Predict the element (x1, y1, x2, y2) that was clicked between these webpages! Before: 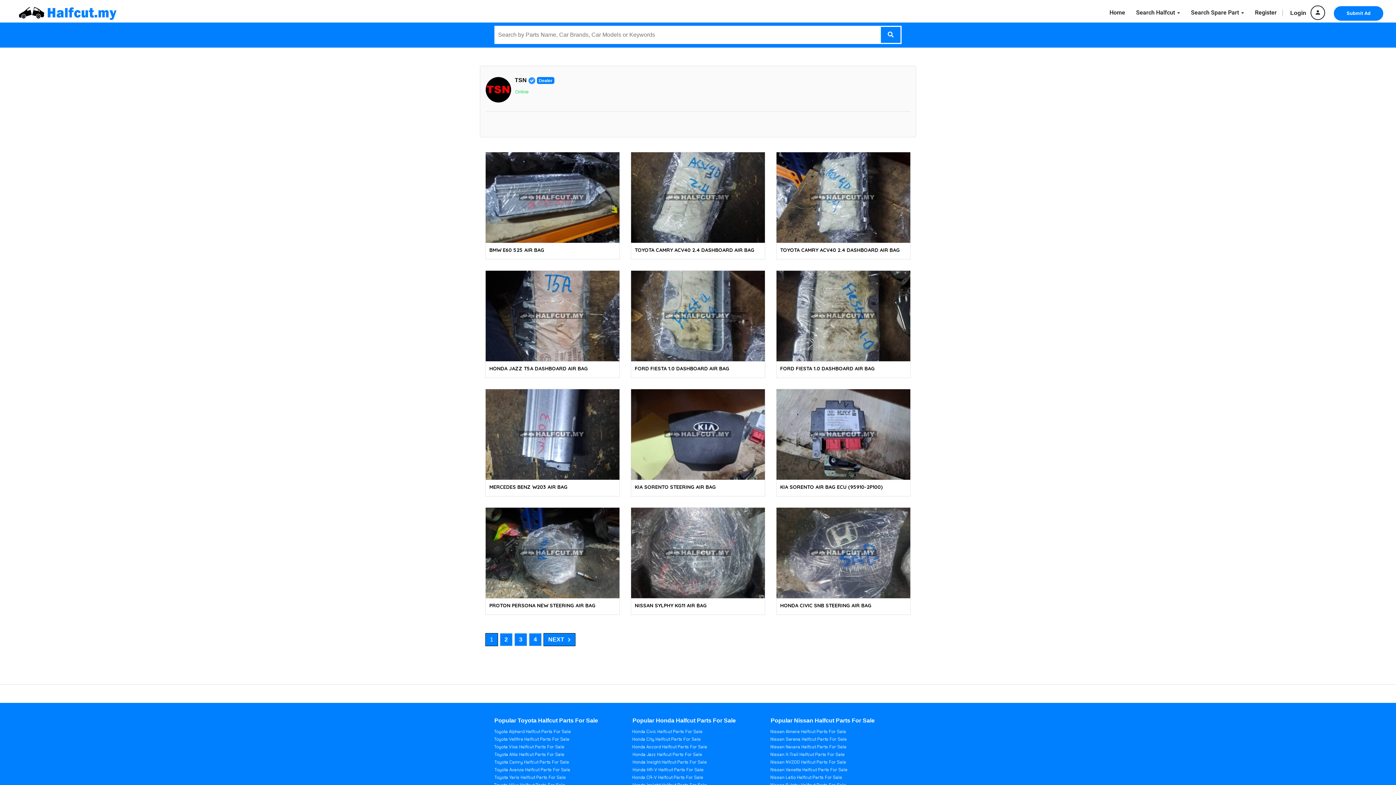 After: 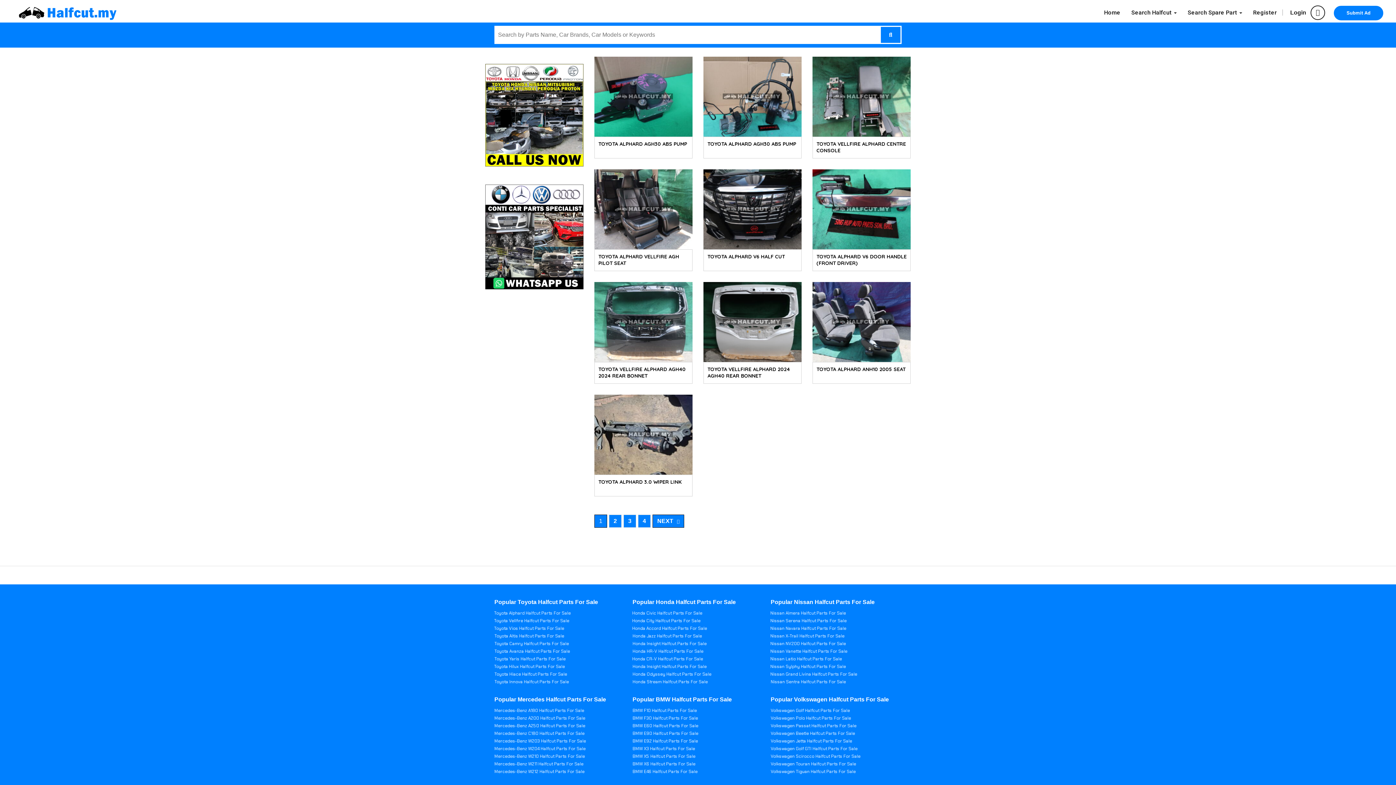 Action: label: Halfcut Parts For Sale bbox: (662, 744, 707, 750)